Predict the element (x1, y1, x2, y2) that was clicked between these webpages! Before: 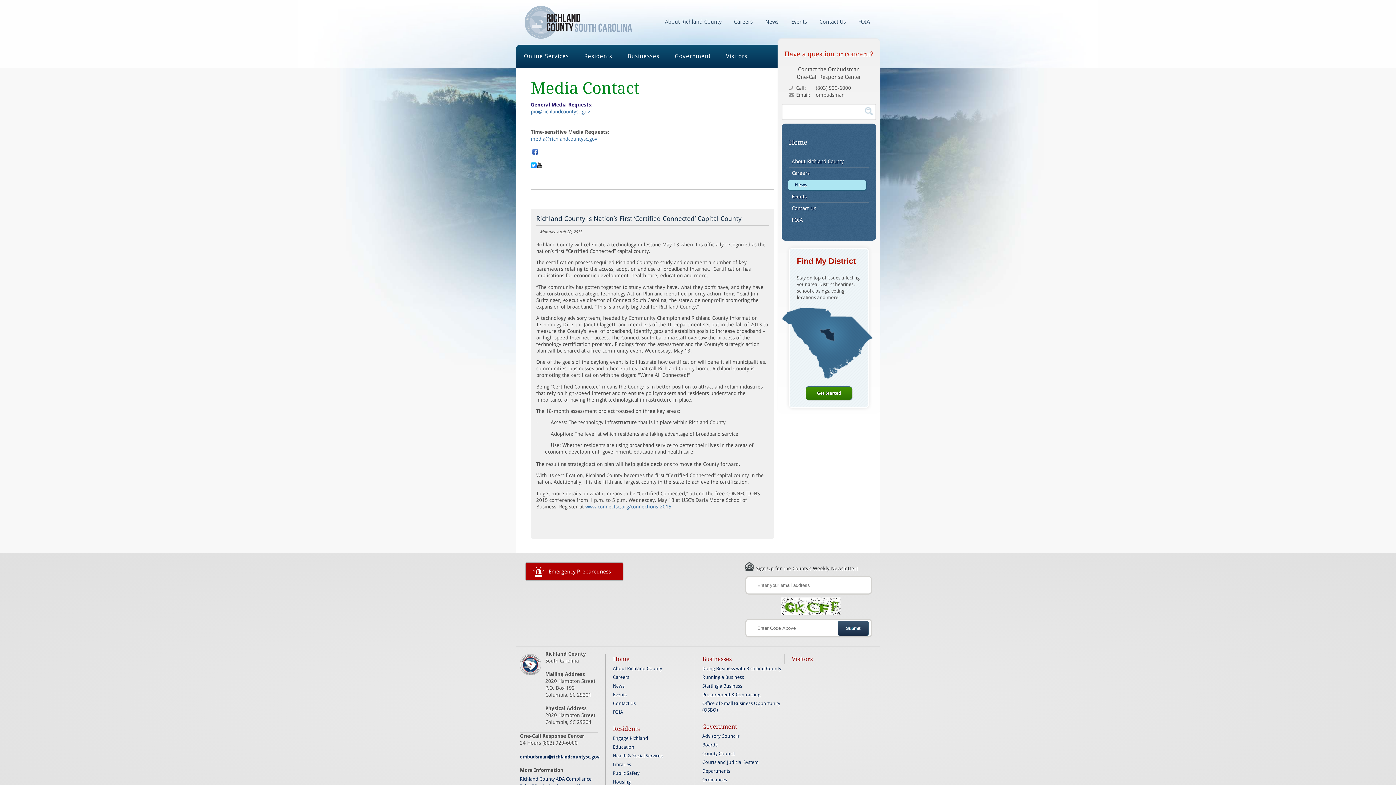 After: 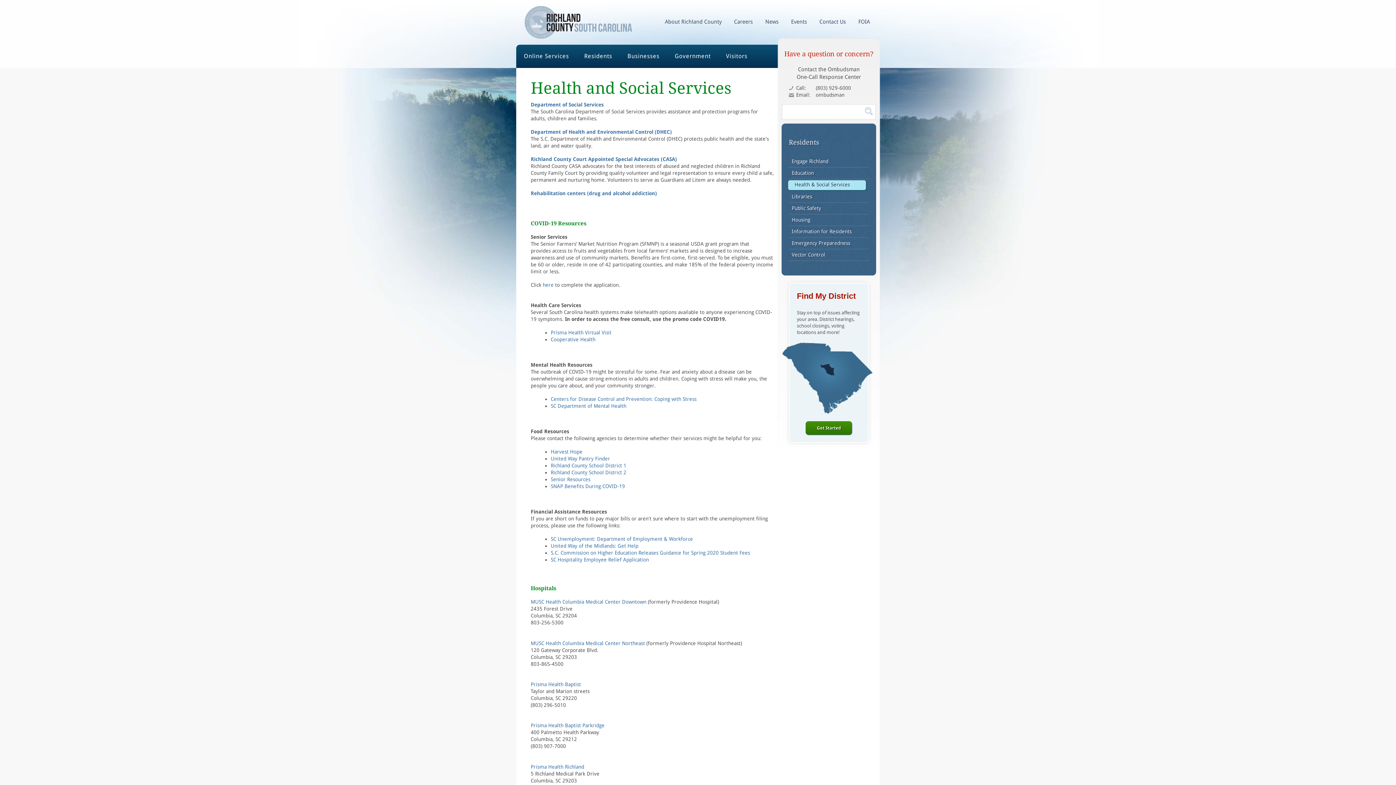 Action: label: Health & Social Services bbox: (613, 752, 694, 760)